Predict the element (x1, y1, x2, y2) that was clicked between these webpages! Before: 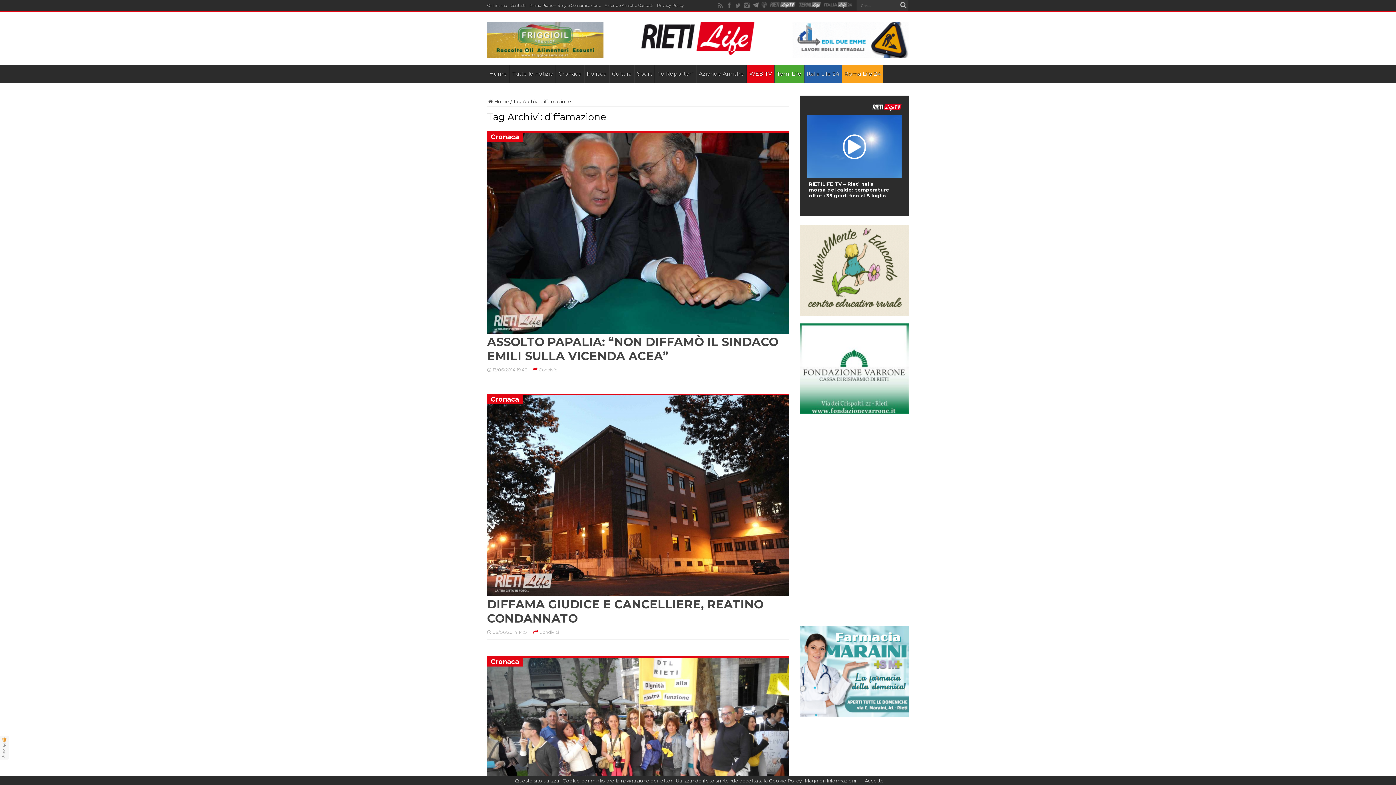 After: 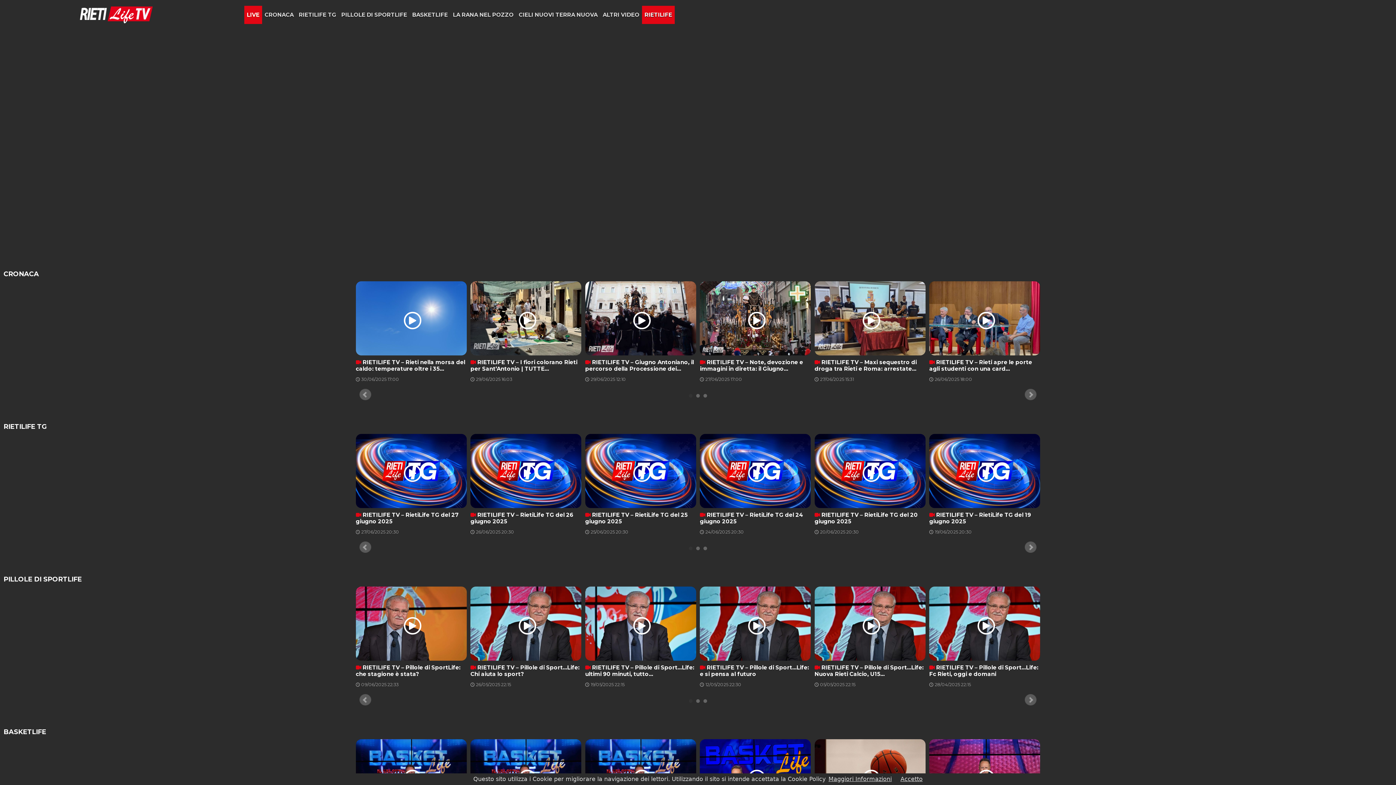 Action: label: WEB TV bbox: (746, 64, 774, 82)